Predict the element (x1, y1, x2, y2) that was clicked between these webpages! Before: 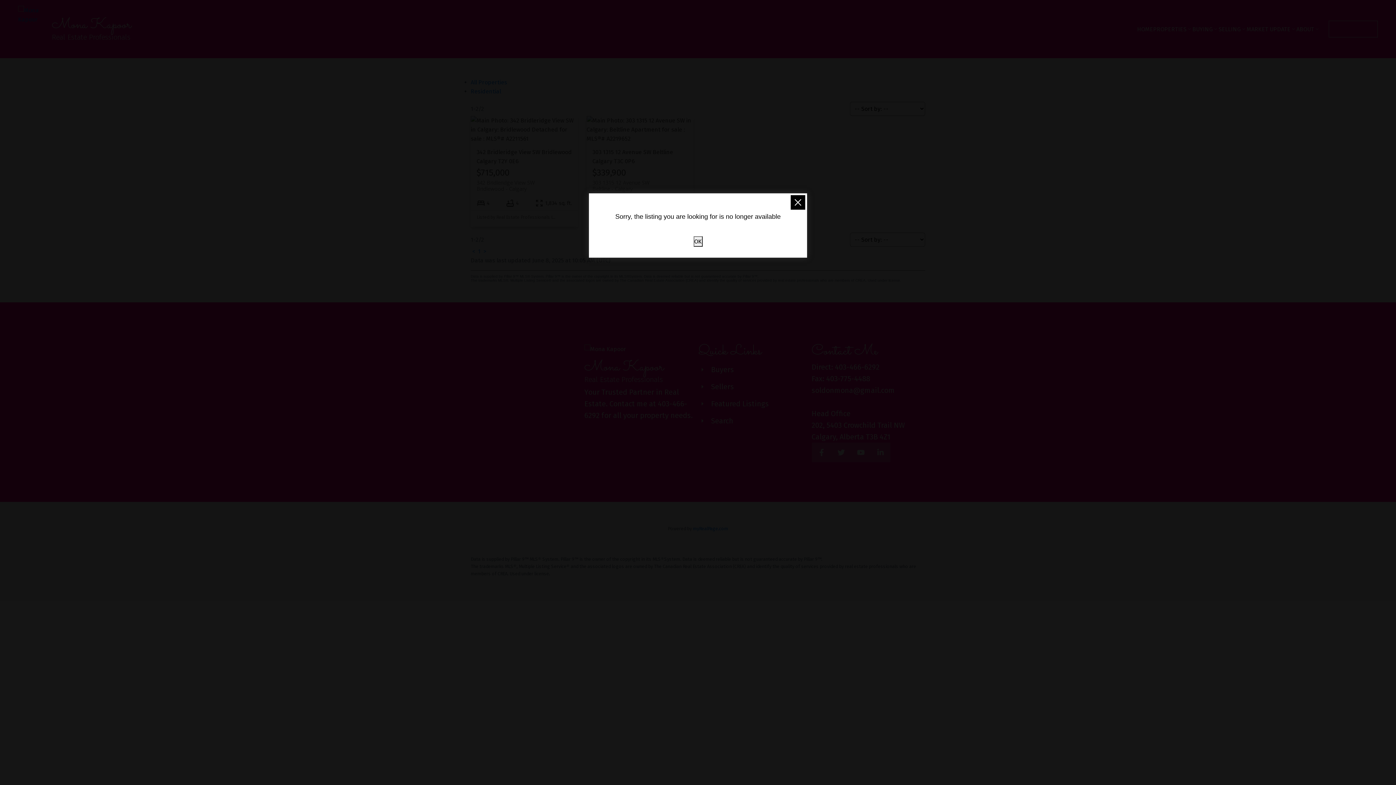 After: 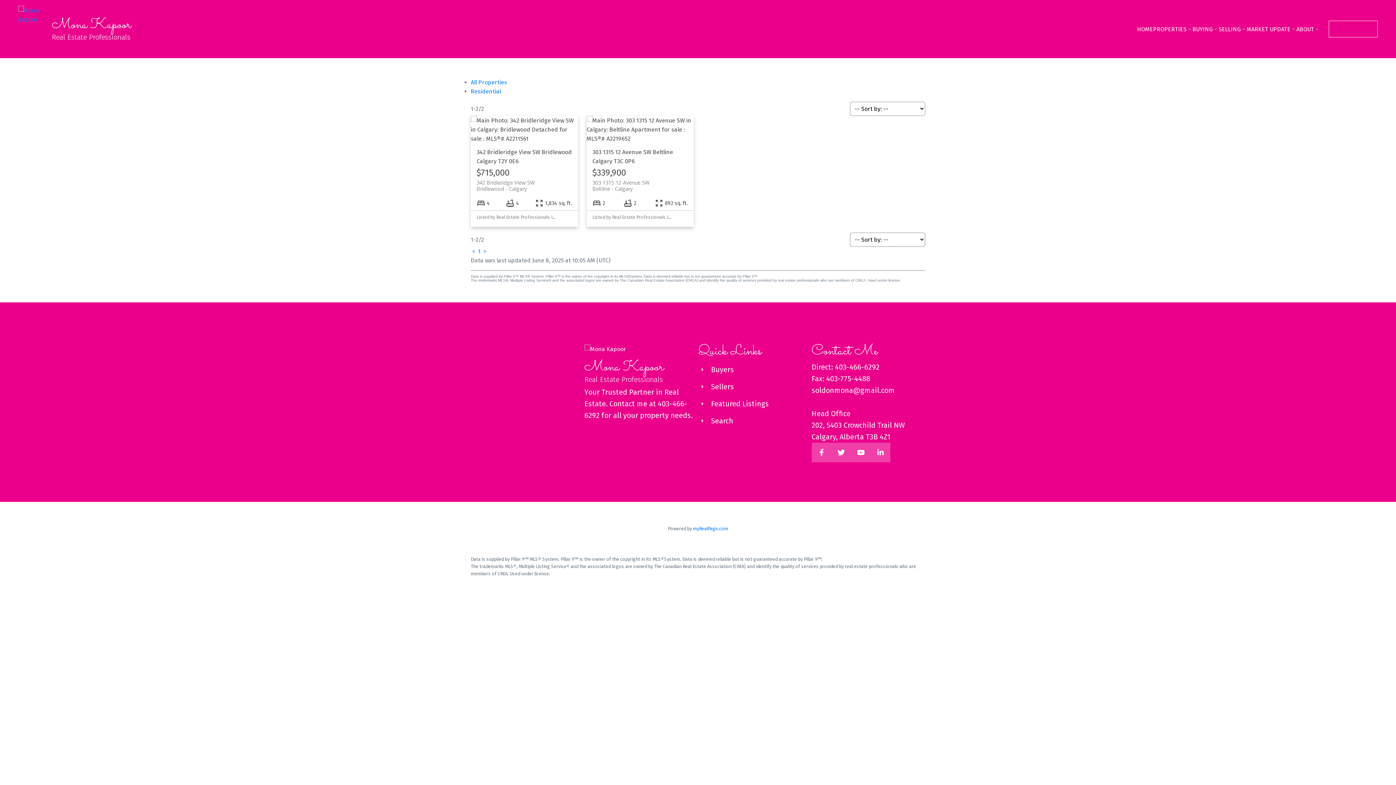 Action: label: OK bbox: (693, 236, 702, 246)